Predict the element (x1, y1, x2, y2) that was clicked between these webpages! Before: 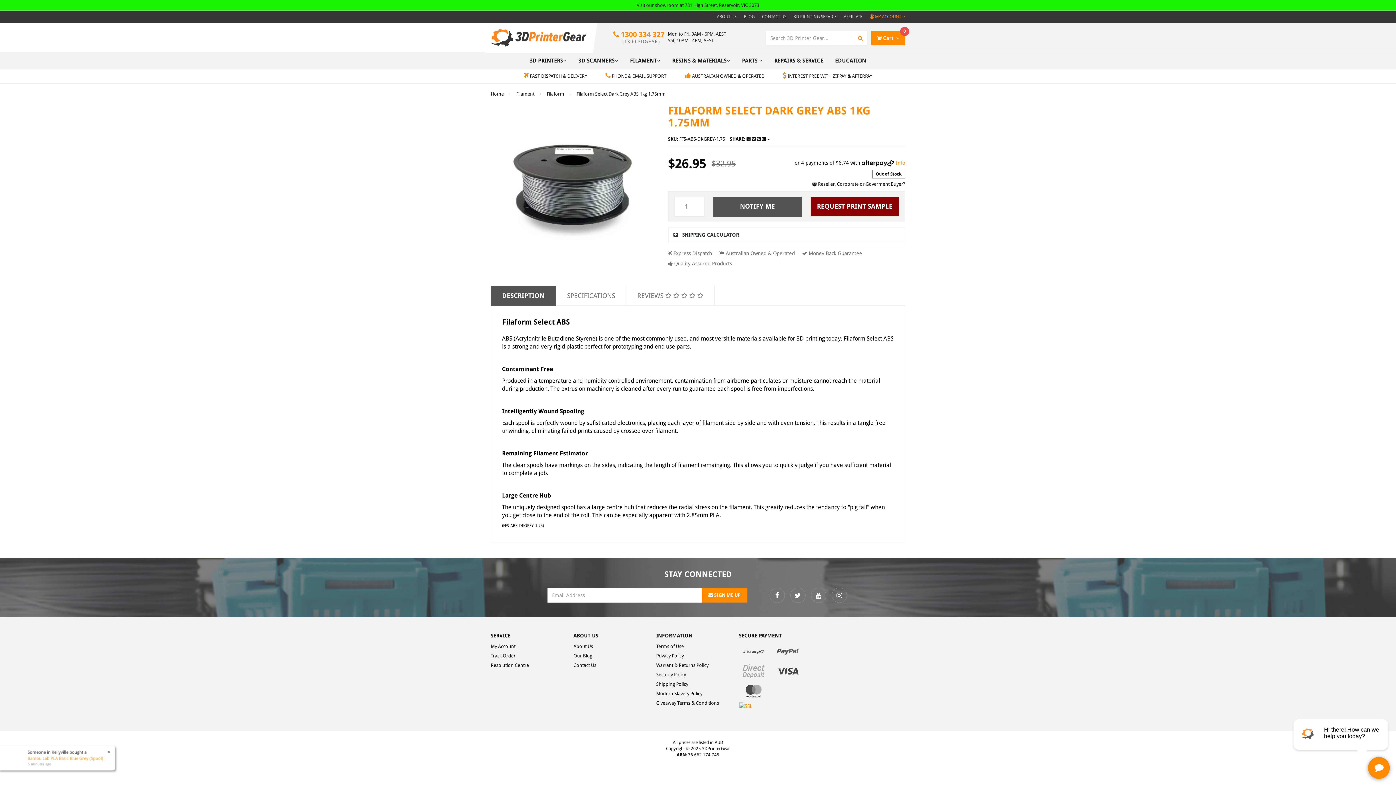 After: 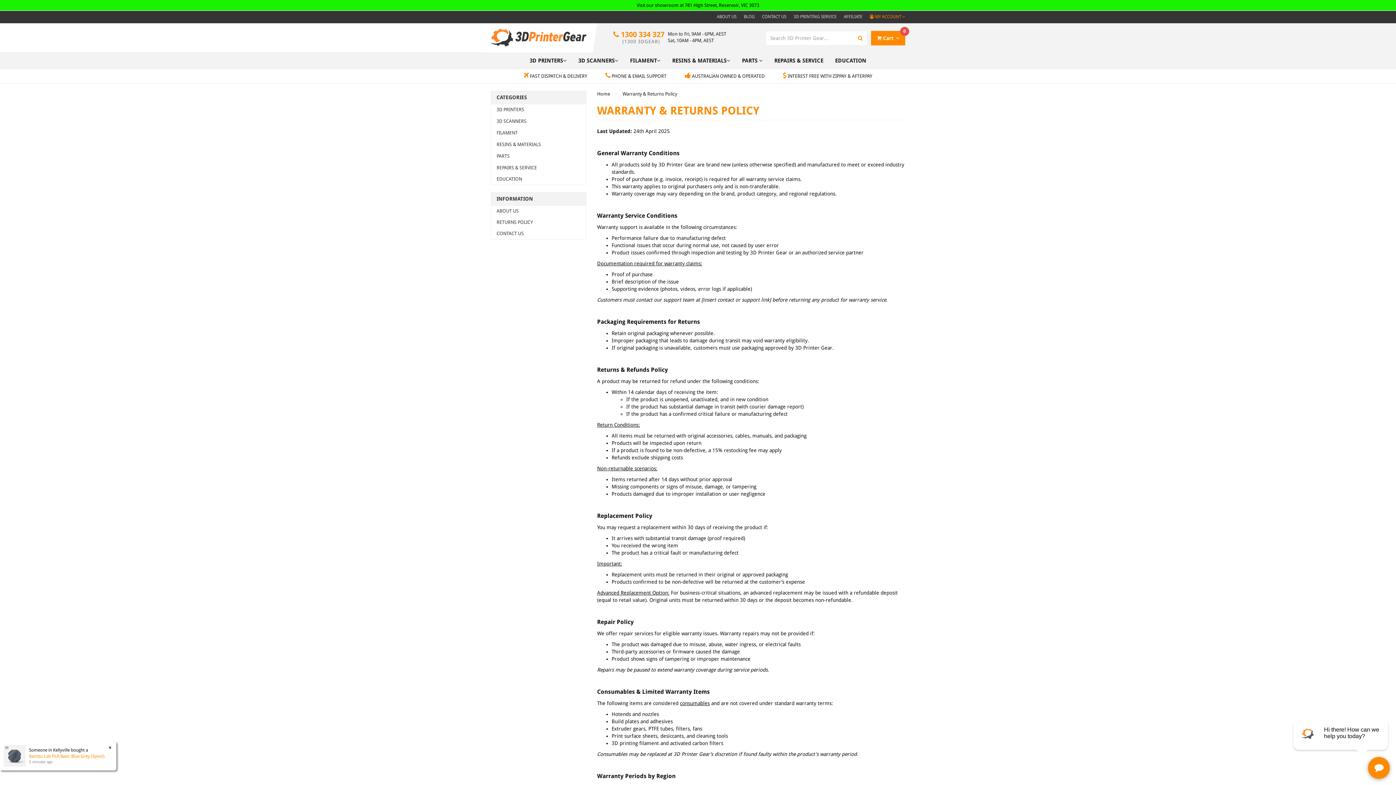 Action: bbox: (650, 661, 728, 670) label: Warrant & Returns Policy